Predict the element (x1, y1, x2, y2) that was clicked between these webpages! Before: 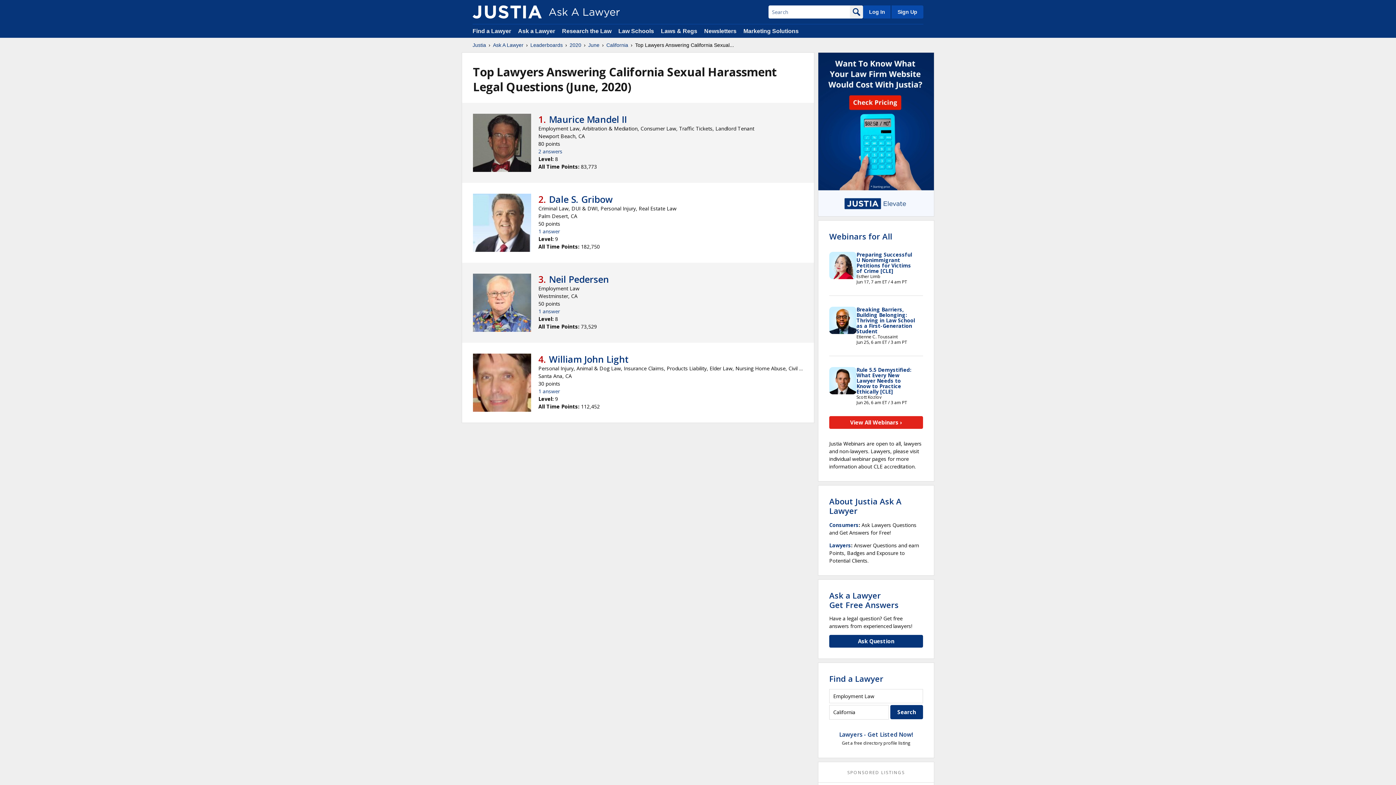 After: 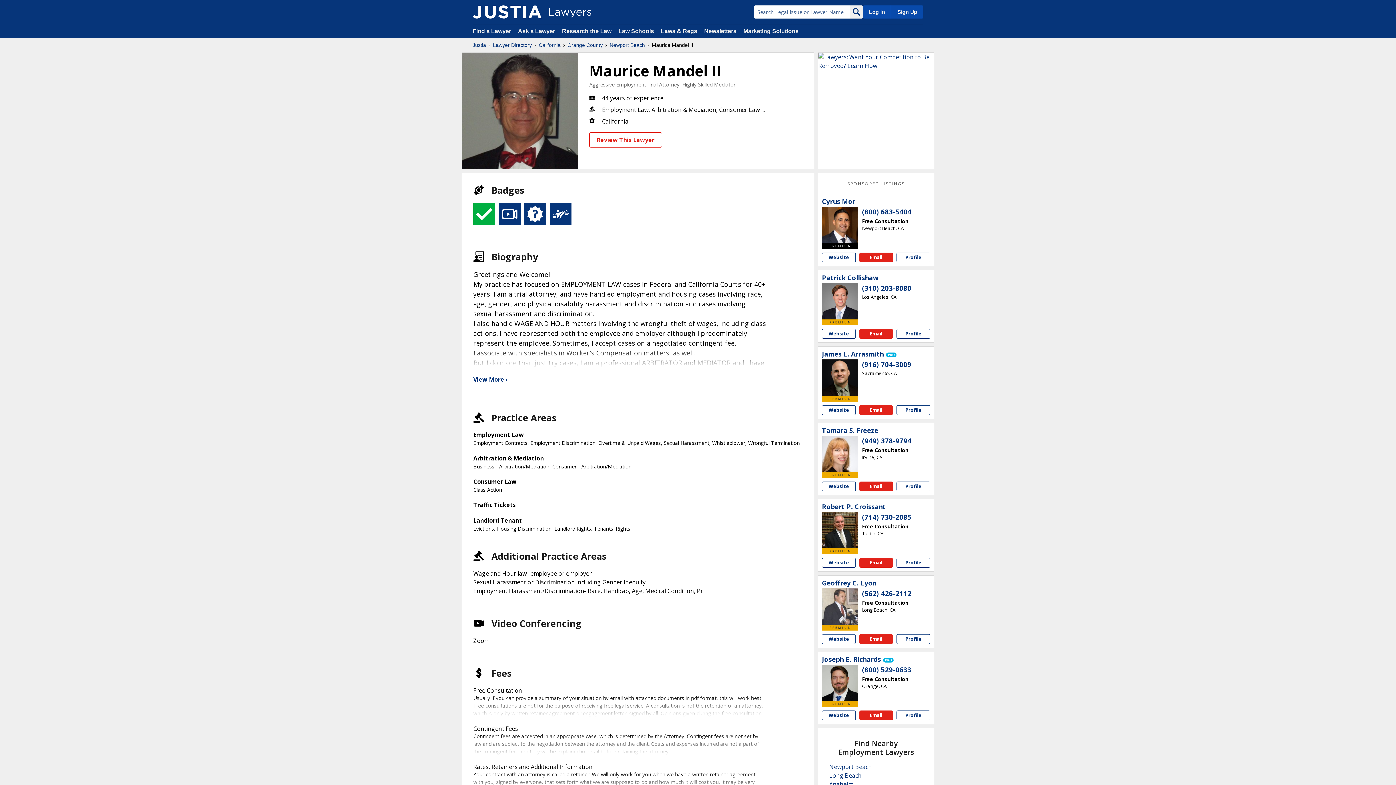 Action: bbox: (473, 113, 531, 172)